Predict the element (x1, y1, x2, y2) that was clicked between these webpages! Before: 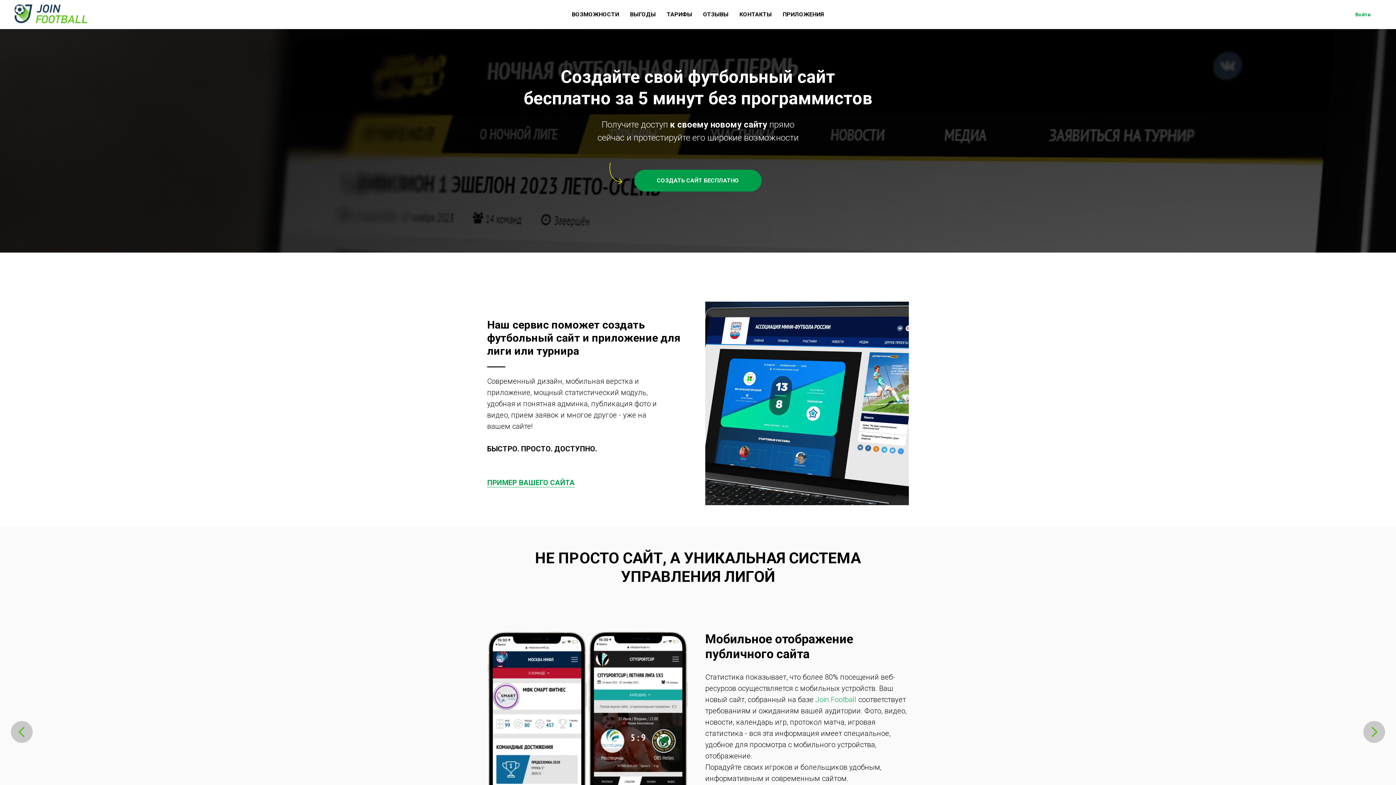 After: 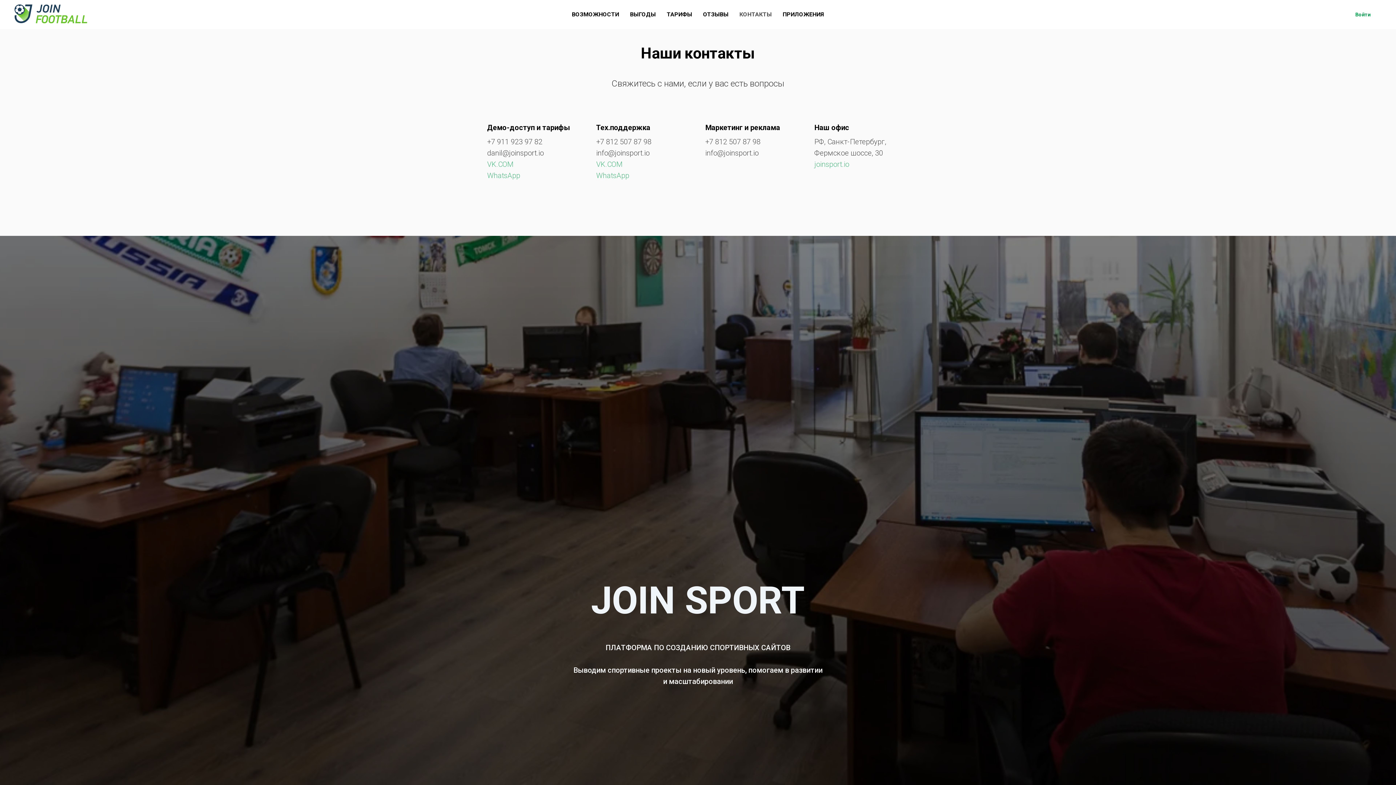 Action: label: КОНТАКТЫ bbox: (739, 10, 772, 17)